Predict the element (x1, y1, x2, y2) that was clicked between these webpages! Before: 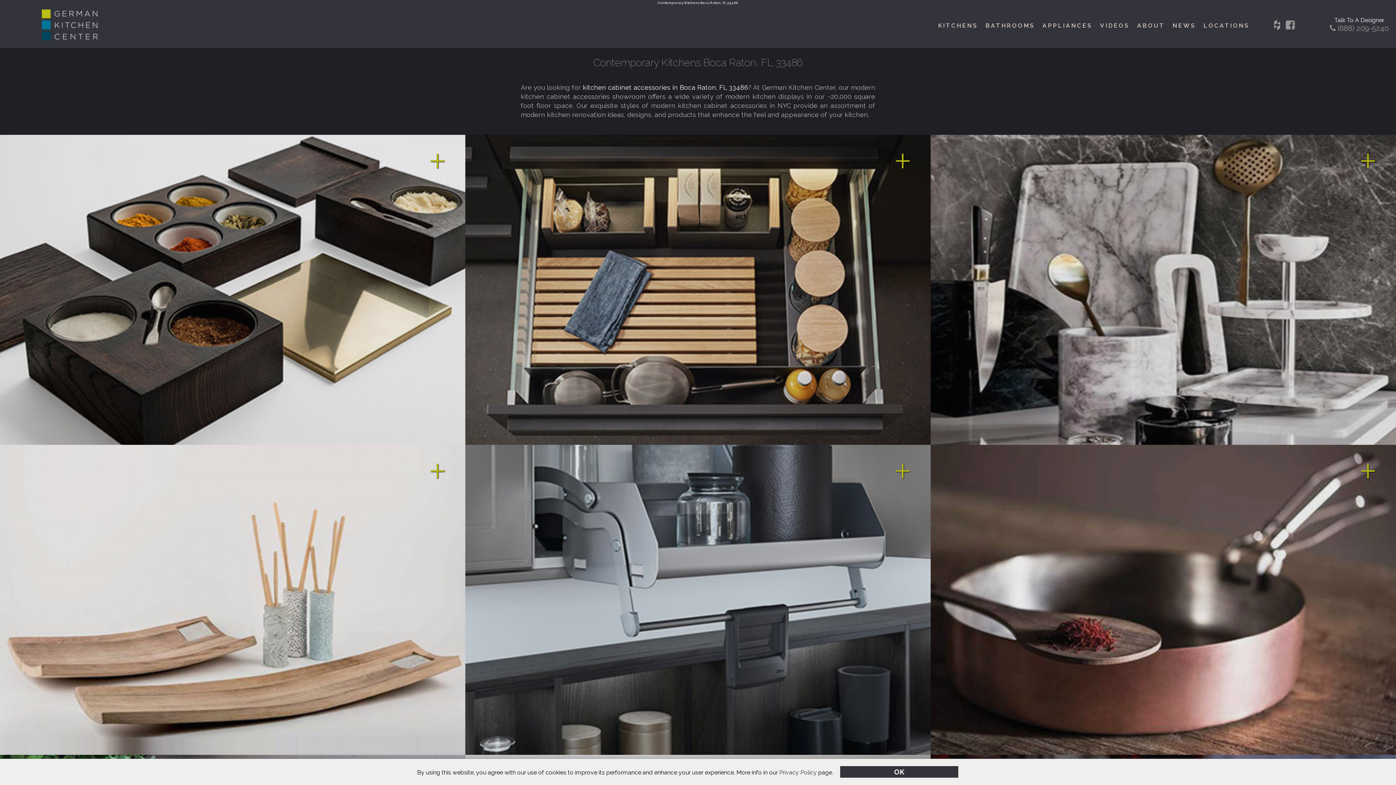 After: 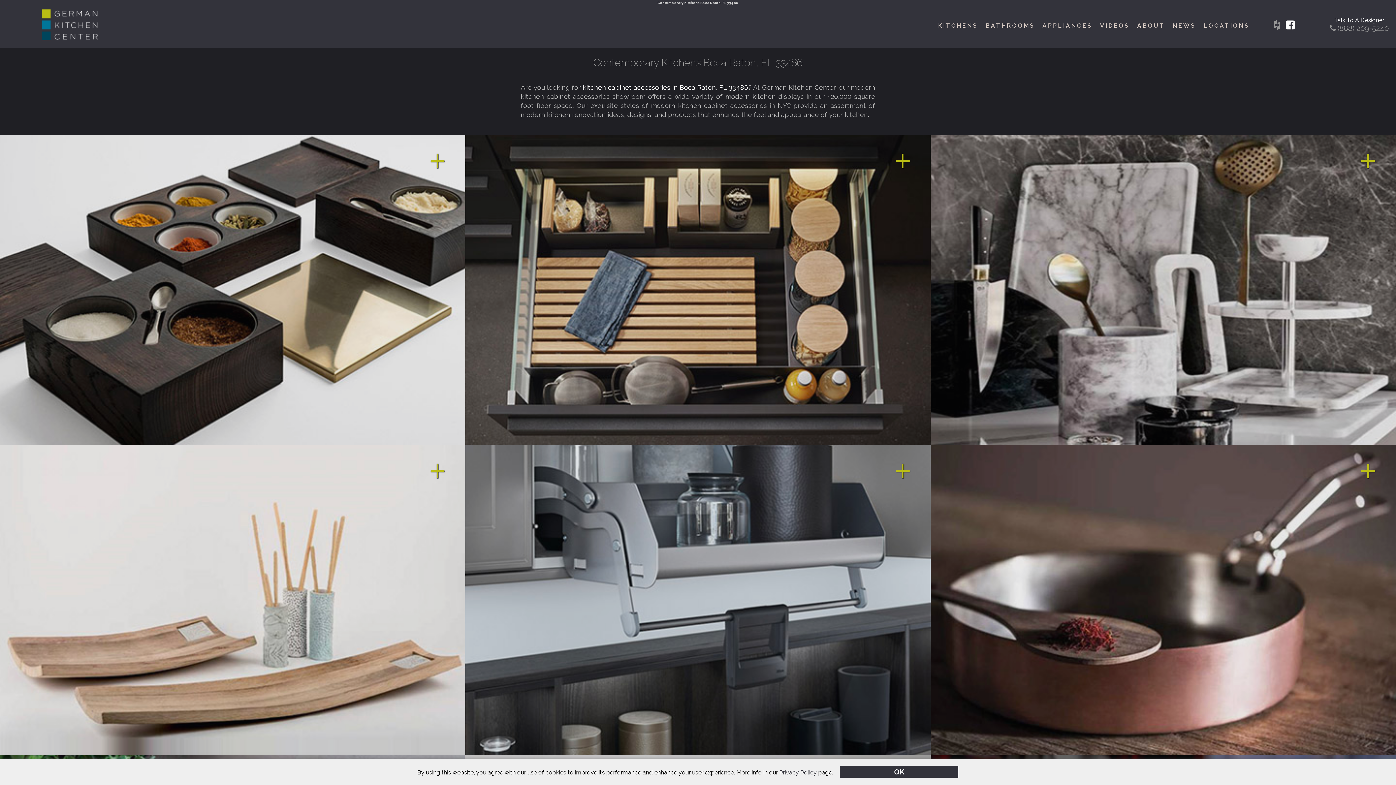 Action: bbox: (1286, 20, 1295, 30)